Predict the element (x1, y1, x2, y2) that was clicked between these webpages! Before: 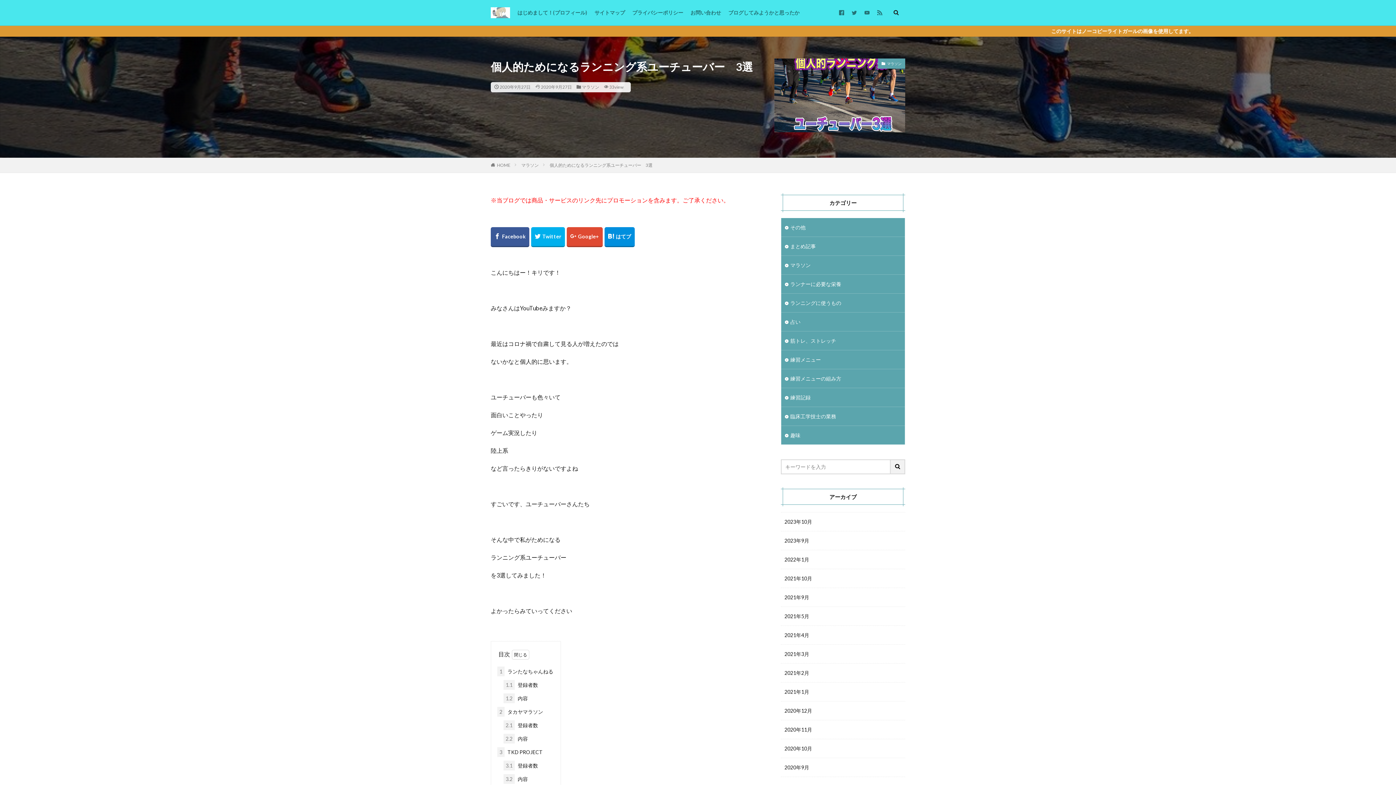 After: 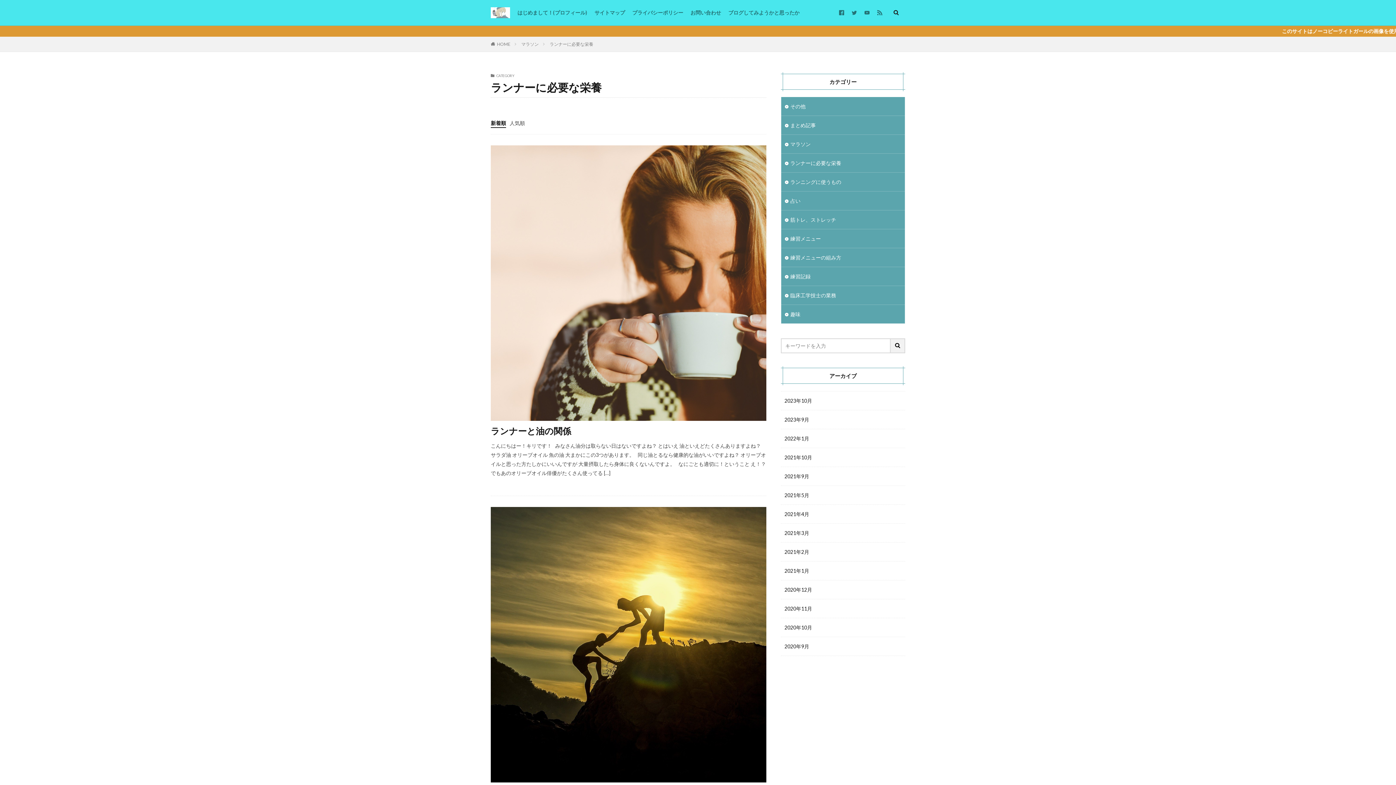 Action: label: ランナーに必要な栄養 bbox: (781, 274, 905, 293)